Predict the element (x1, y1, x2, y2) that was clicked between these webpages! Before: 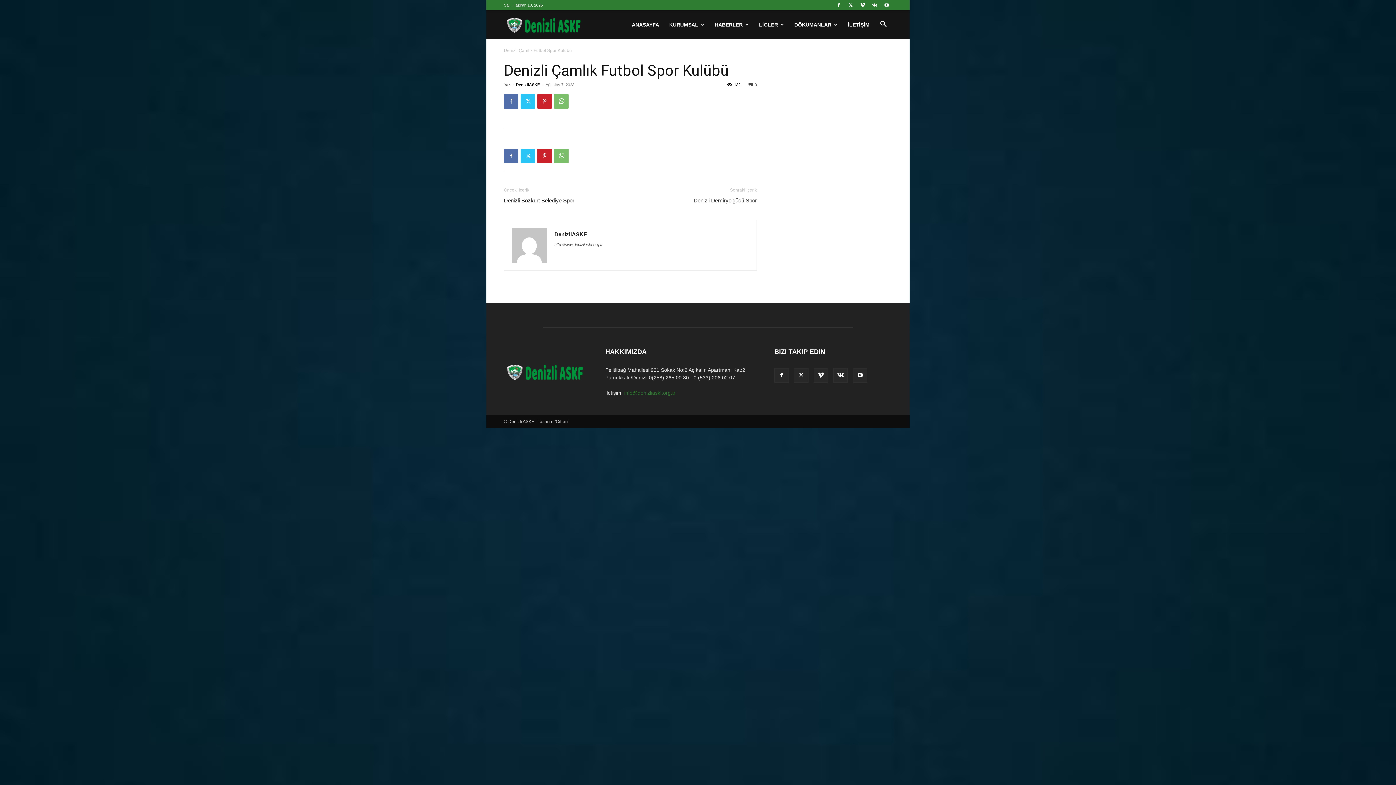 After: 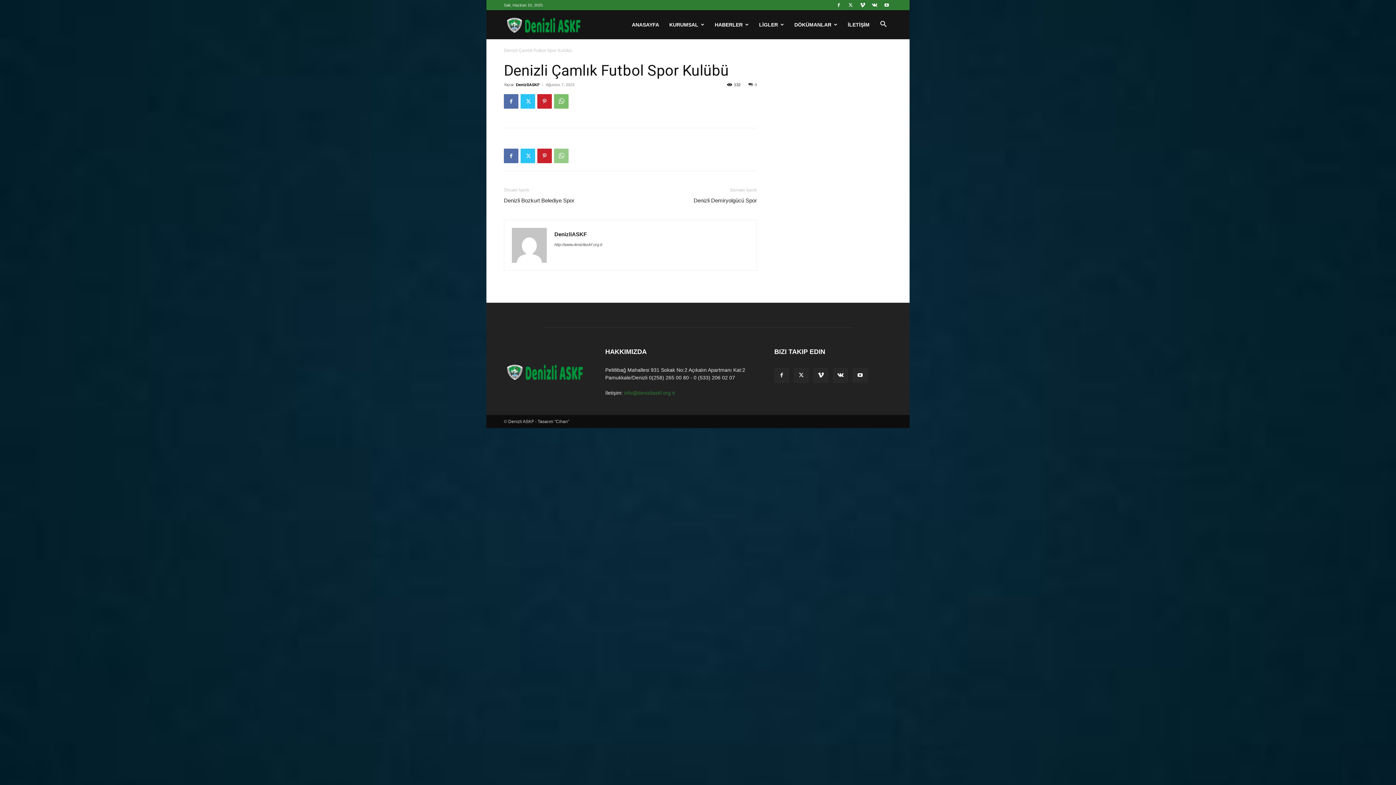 Action: bbox: (554, 148, 568, 163)